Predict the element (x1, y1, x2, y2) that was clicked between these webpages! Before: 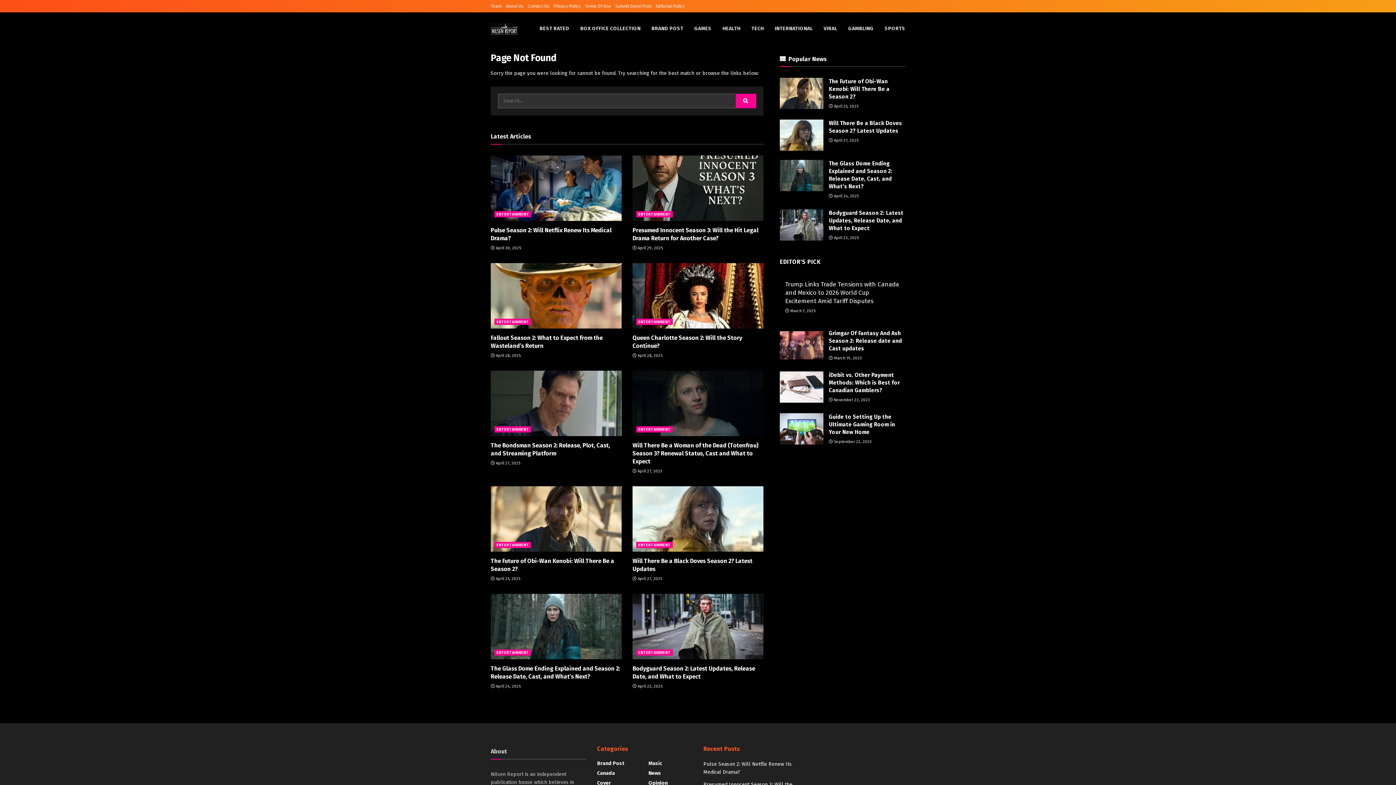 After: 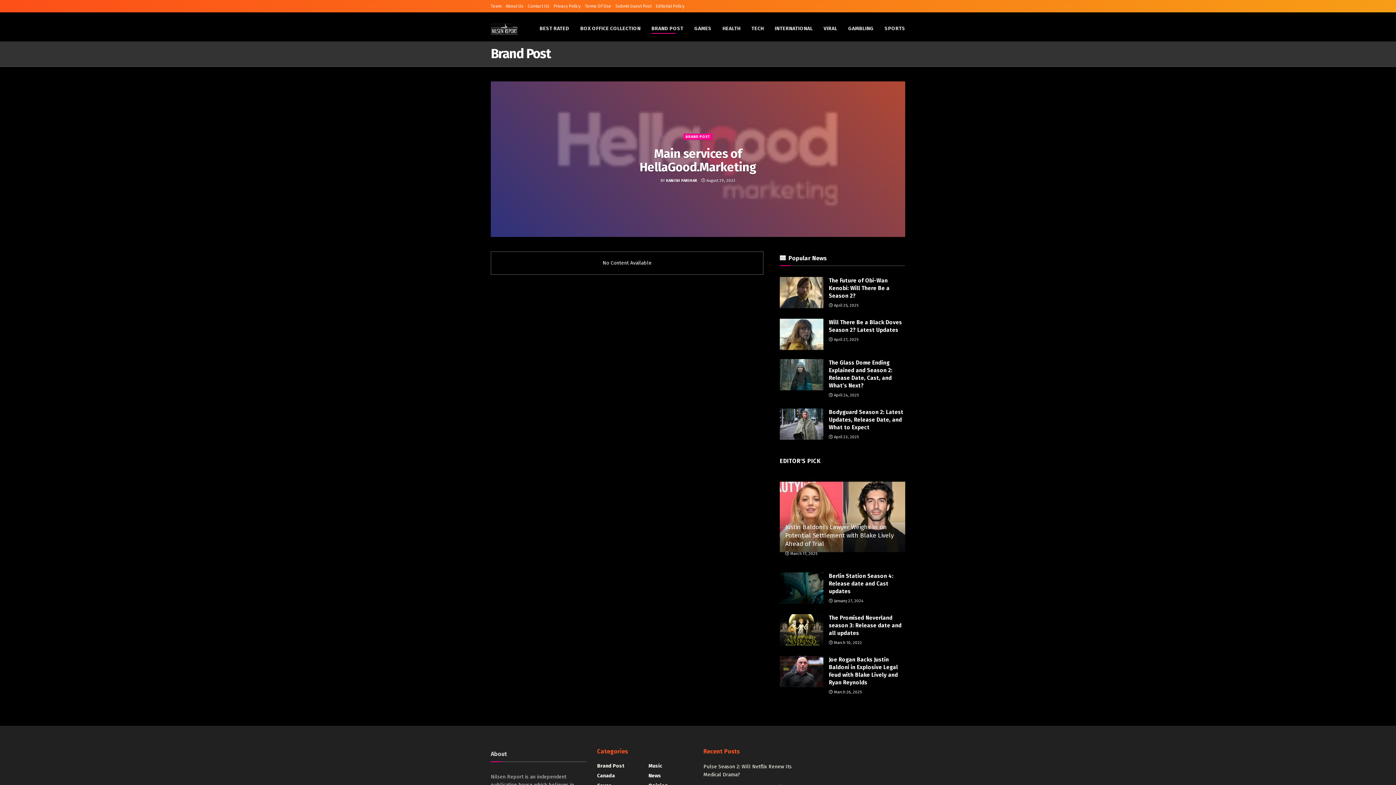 Action: bbox: (597, 760, 624, 766) label: Brand Post